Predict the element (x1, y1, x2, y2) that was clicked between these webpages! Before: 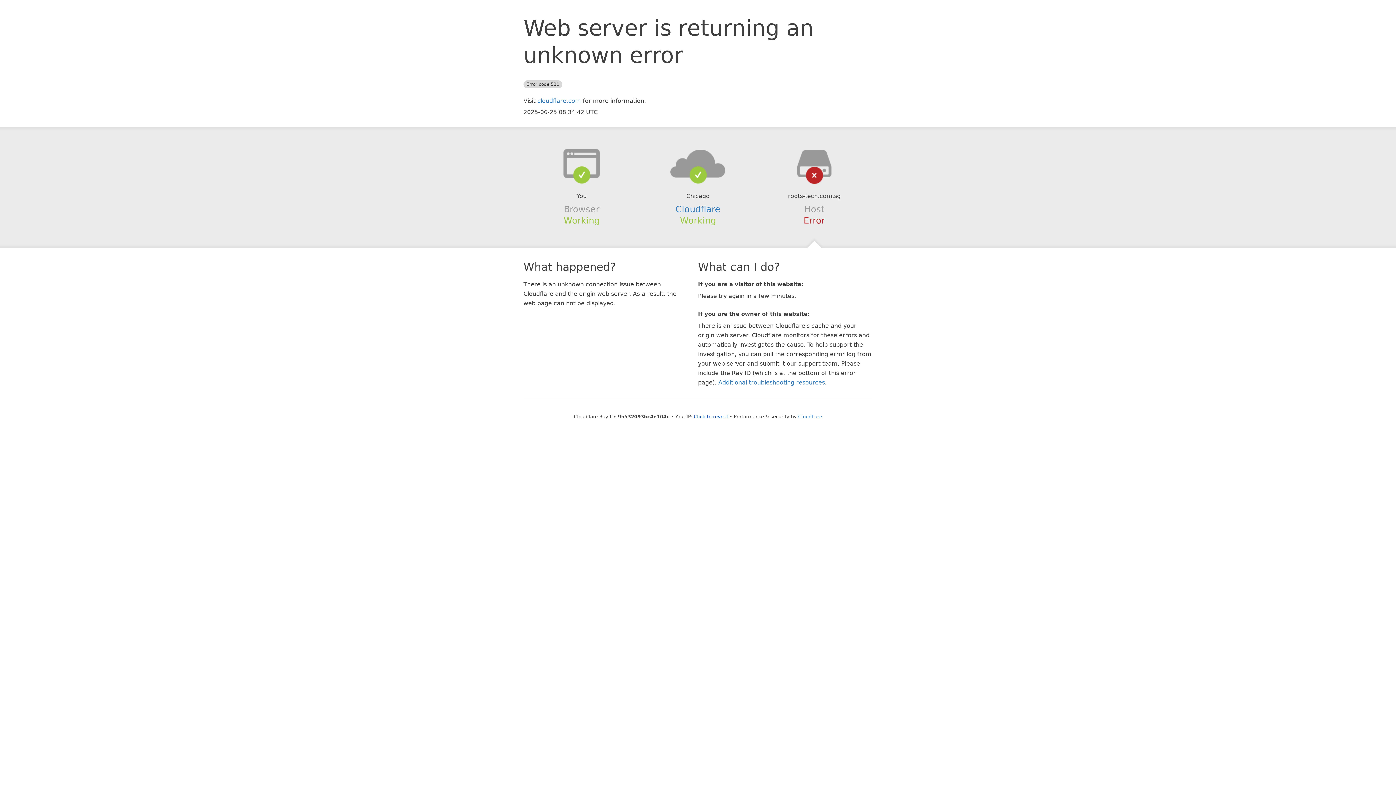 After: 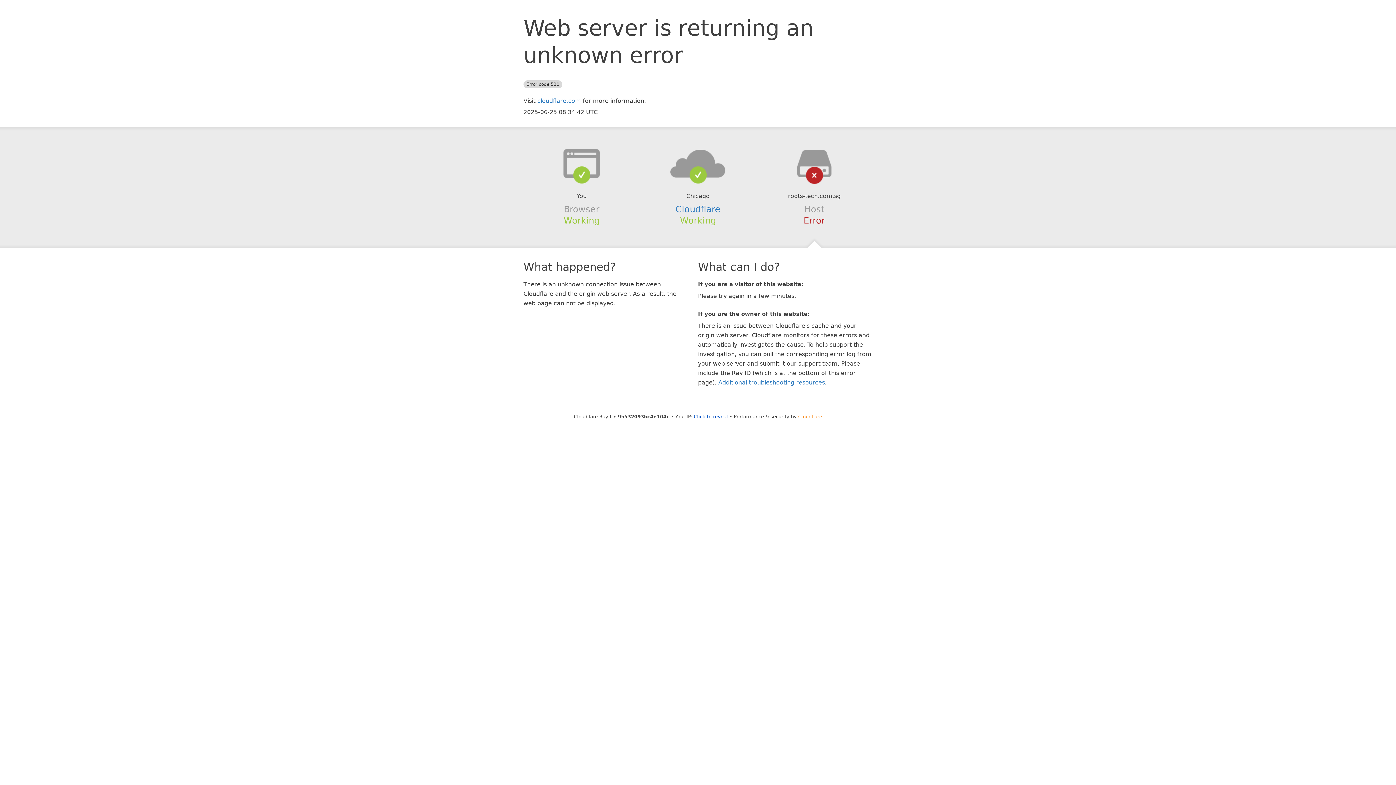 Action: label: Cloudflare bbox: (798, 414, 822, 419)